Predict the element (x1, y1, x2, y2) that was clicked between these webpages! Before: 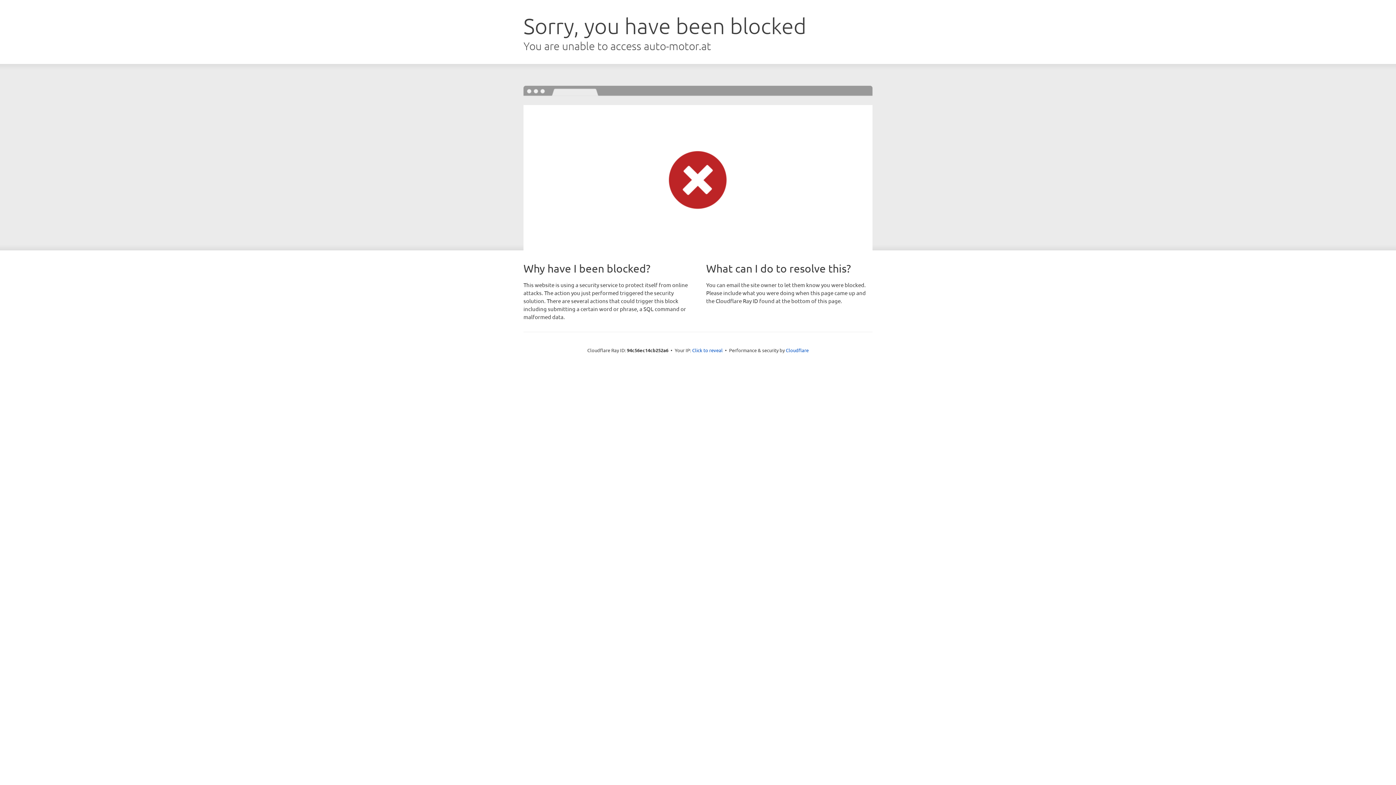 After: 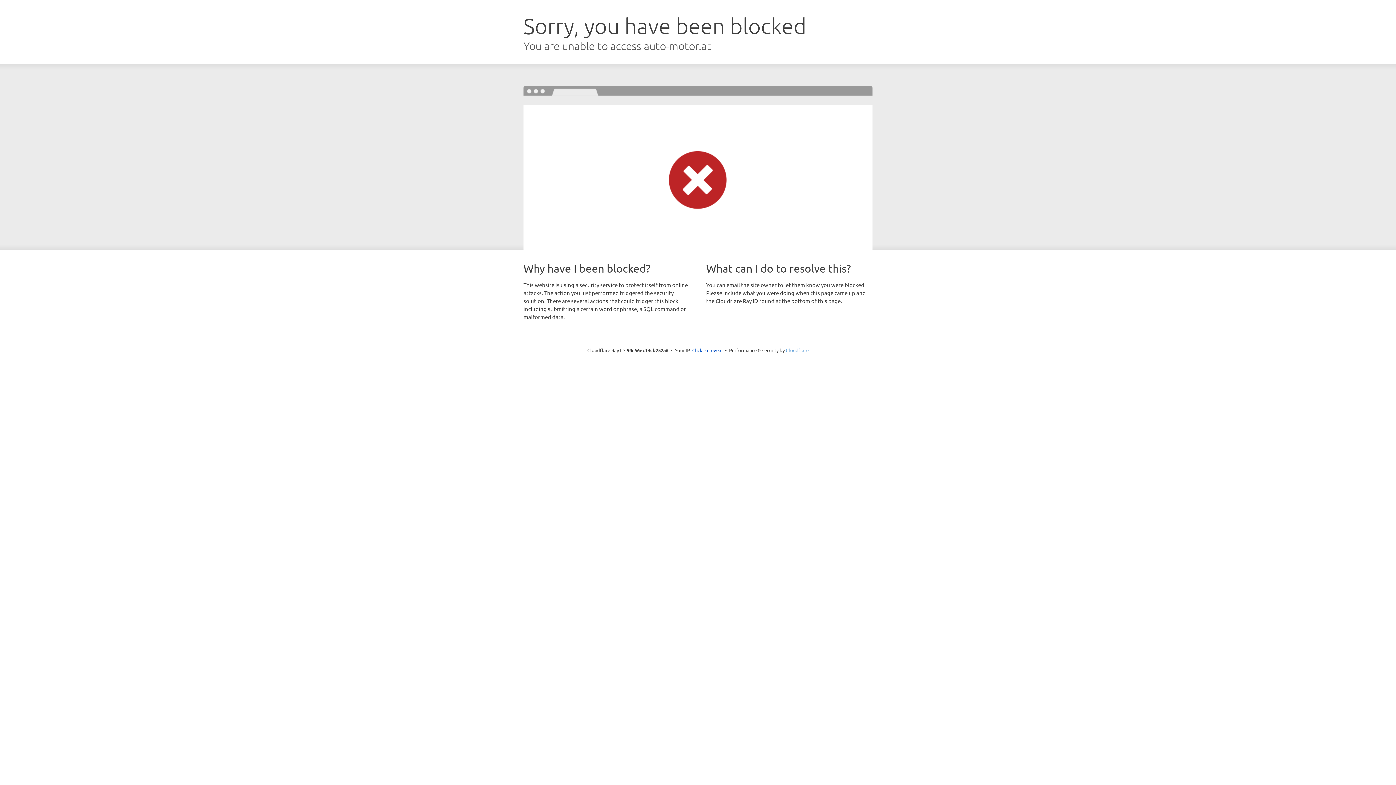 Action: bbox: (786, 347, 808, 353) label: Cloudflare